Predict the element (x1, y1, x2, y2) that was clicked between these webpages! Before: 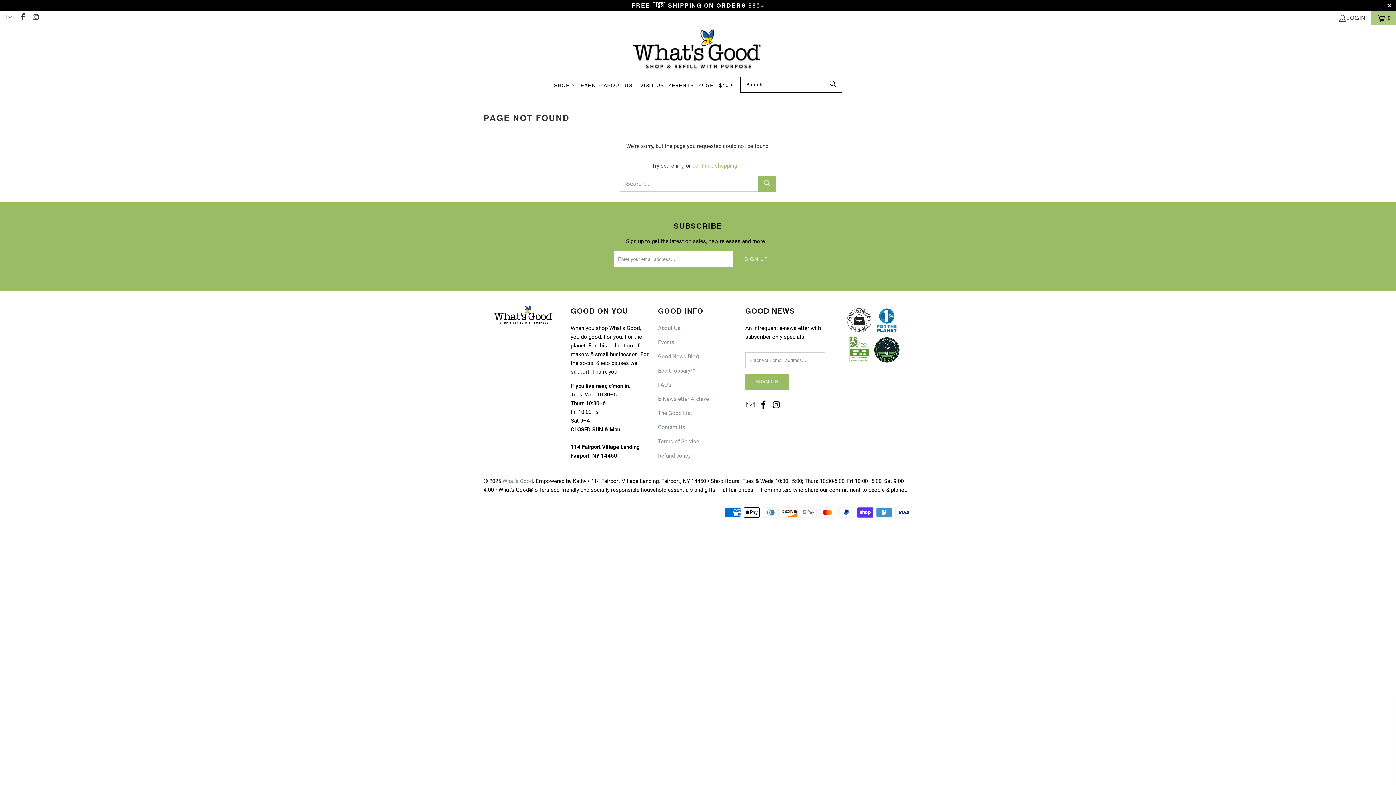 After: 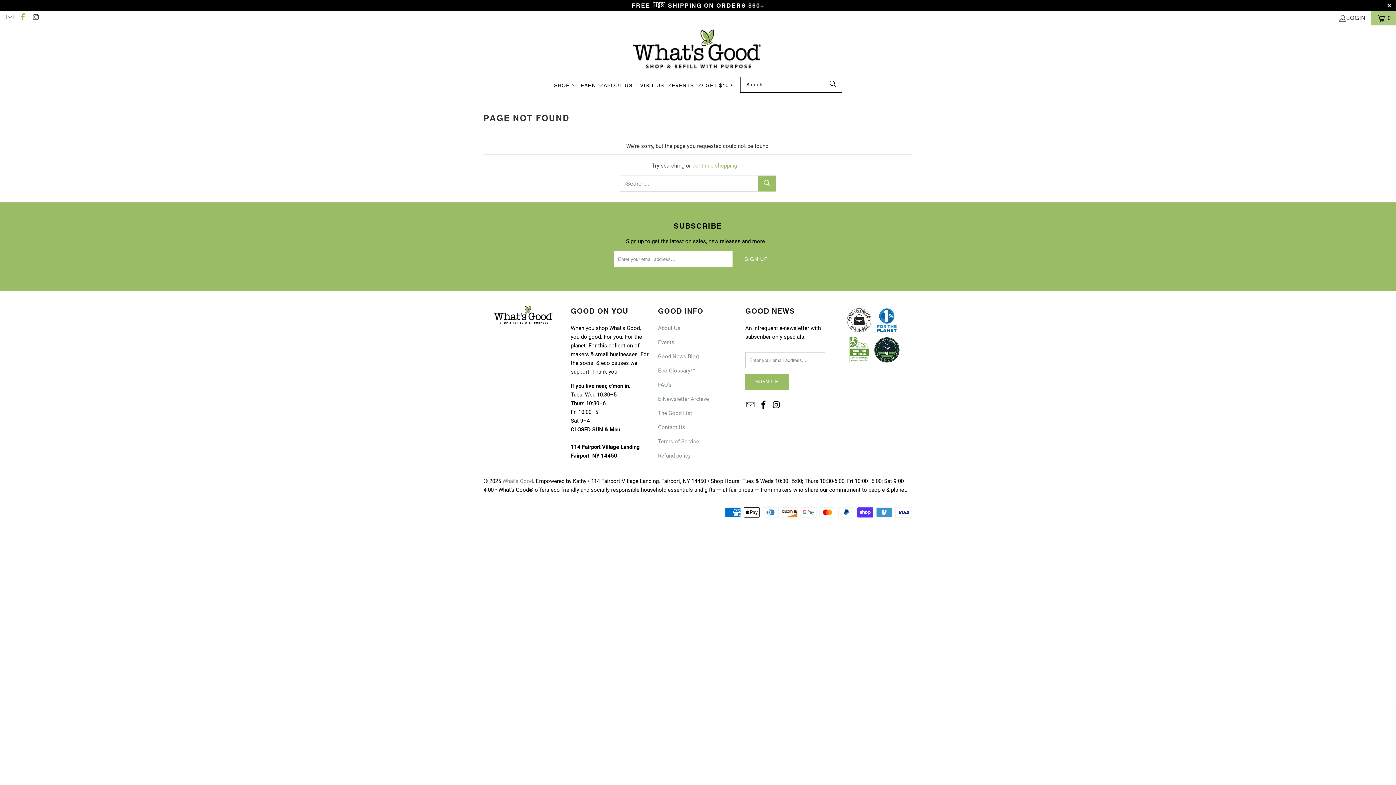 Action: bbox: (18, 14, 26, 21)